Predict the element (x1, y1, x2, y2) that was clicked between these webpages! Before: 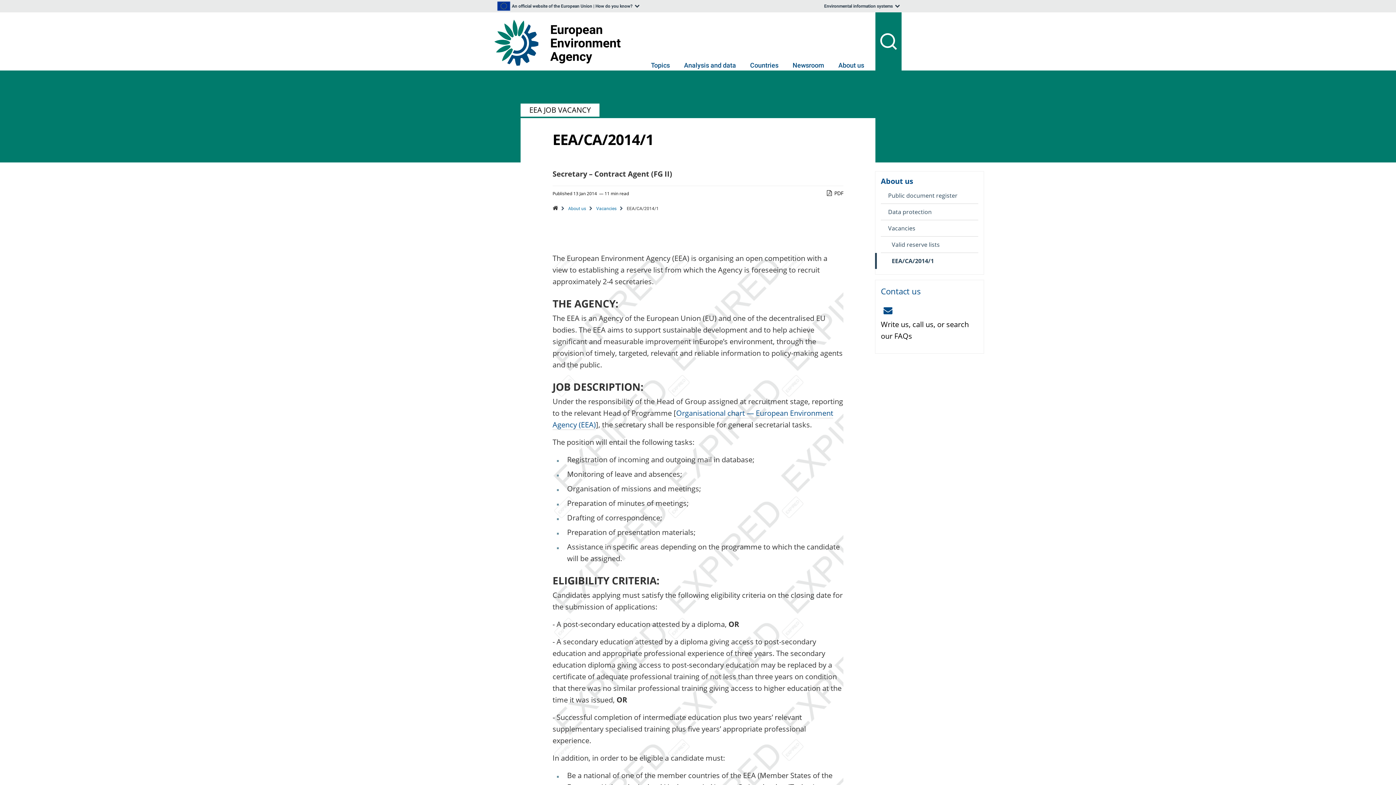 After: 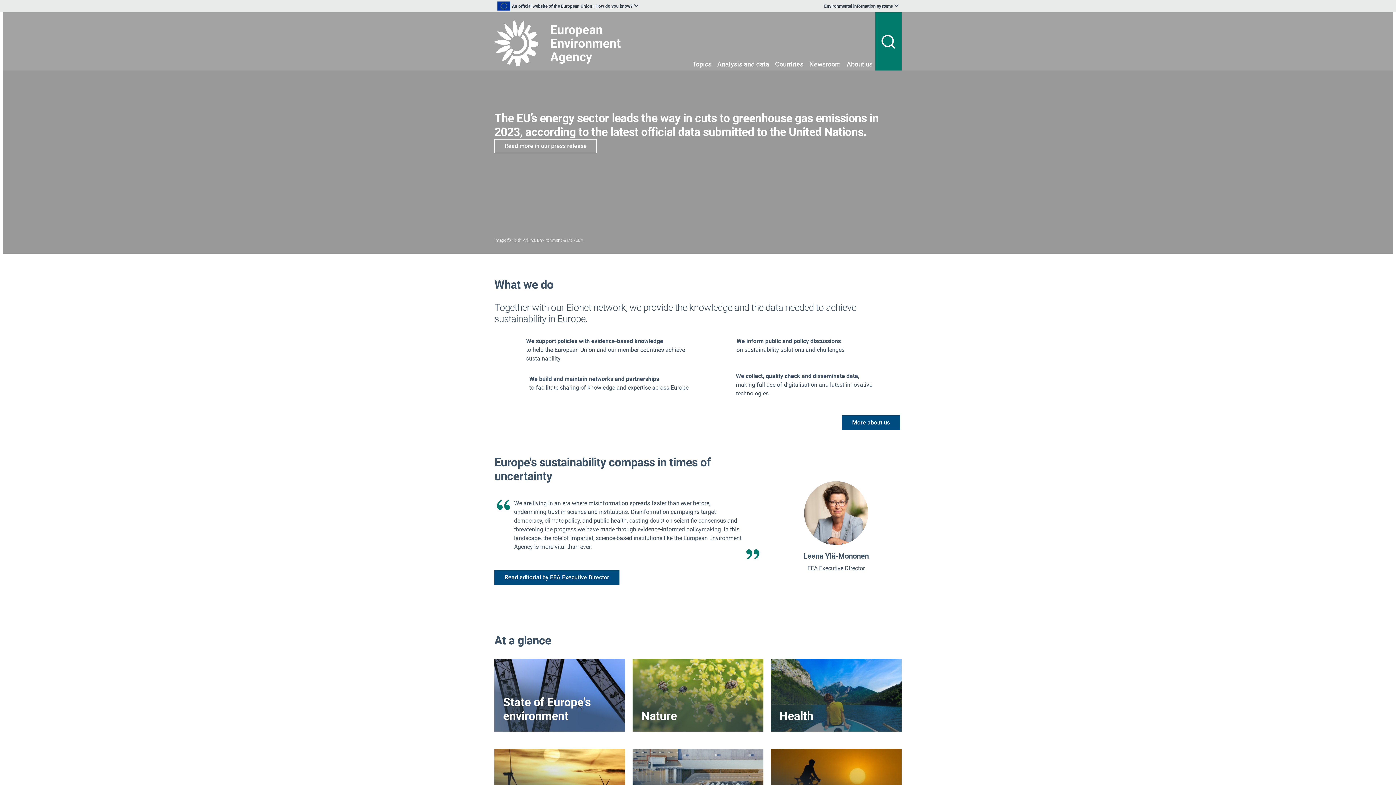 Action: bbox: (552, 206, 558, 211)